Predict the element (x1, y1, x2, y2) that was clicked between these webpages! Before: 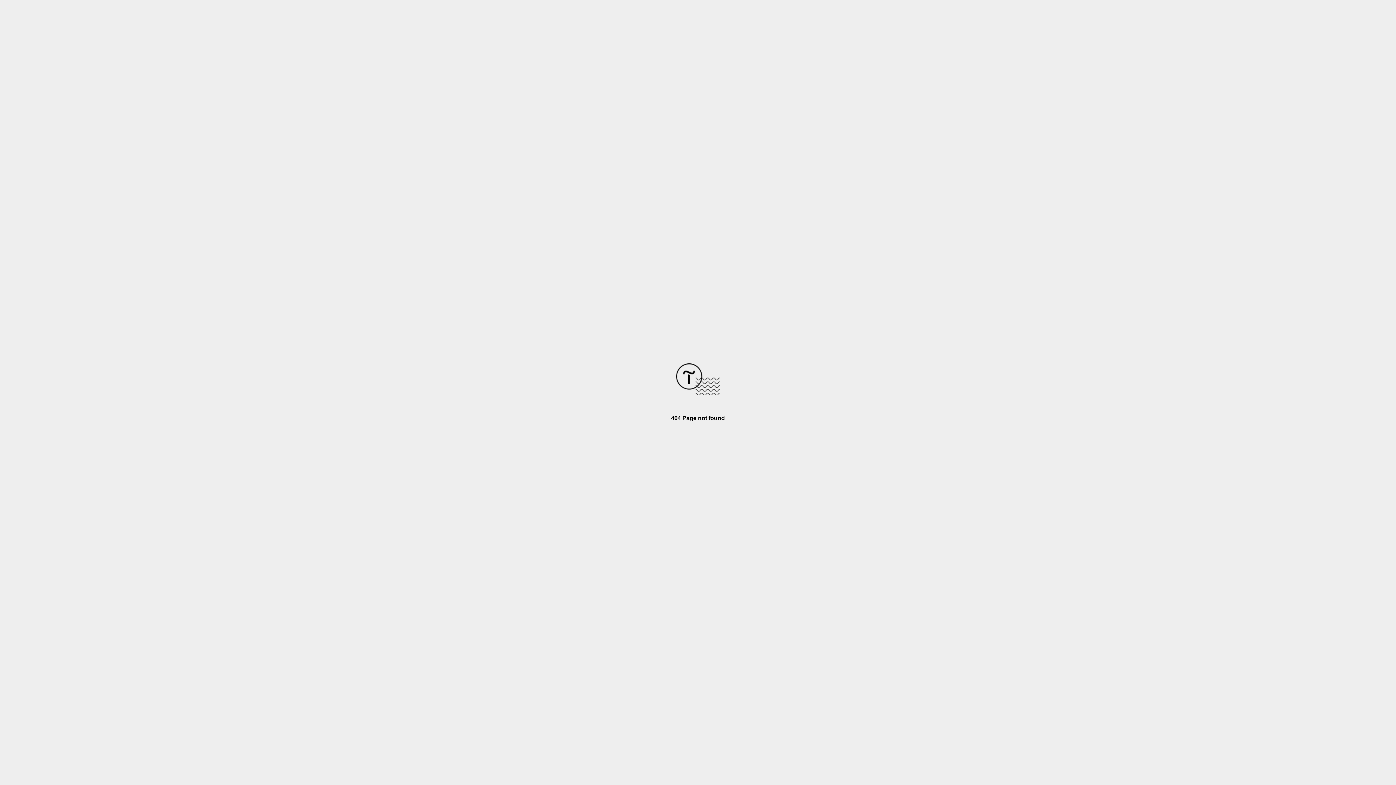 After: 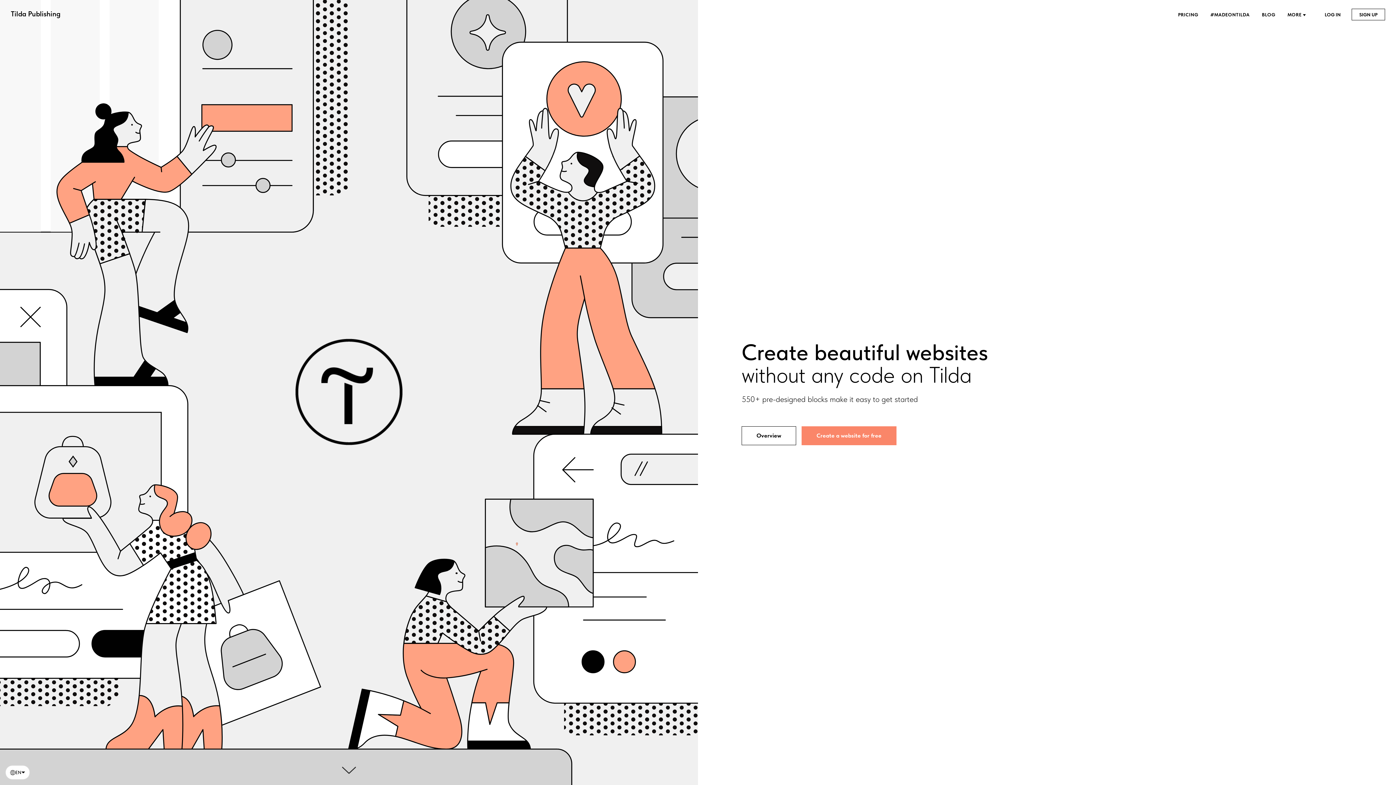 Action: bbox: (676, 390, 720, 396)